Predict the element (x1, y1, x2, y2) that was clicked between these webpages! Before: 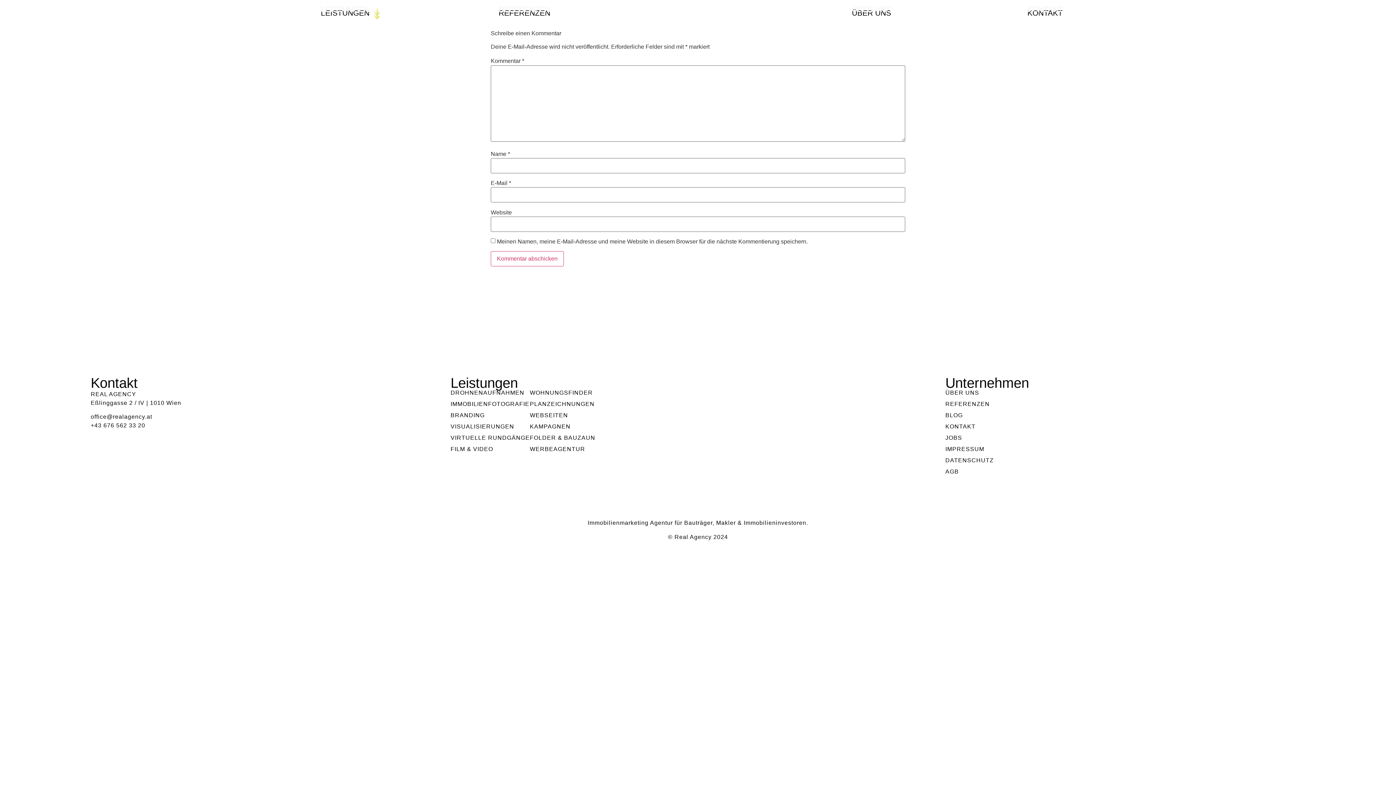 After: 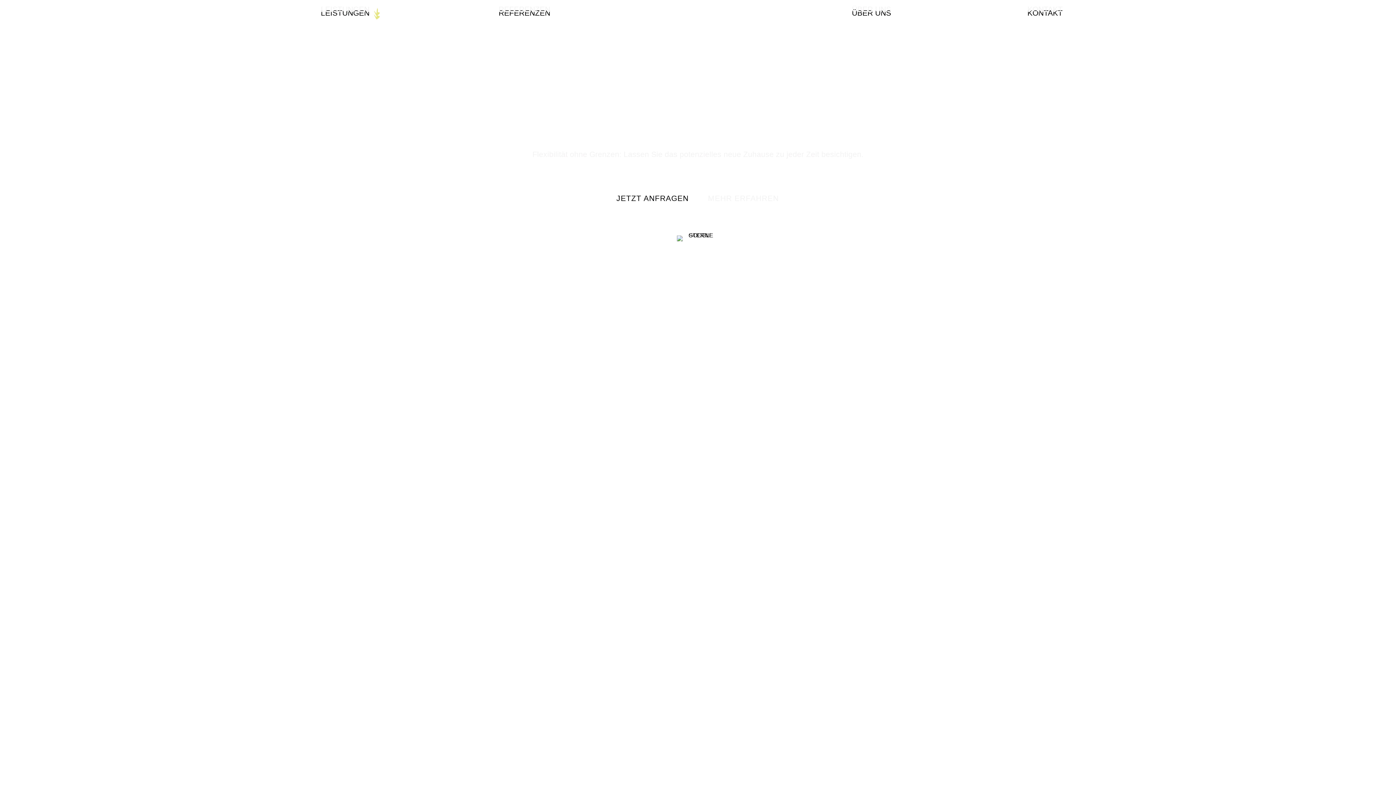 Action: label: VIRTUELLE RUNDGÄNGE bbox: (450, 435, 529, 441)